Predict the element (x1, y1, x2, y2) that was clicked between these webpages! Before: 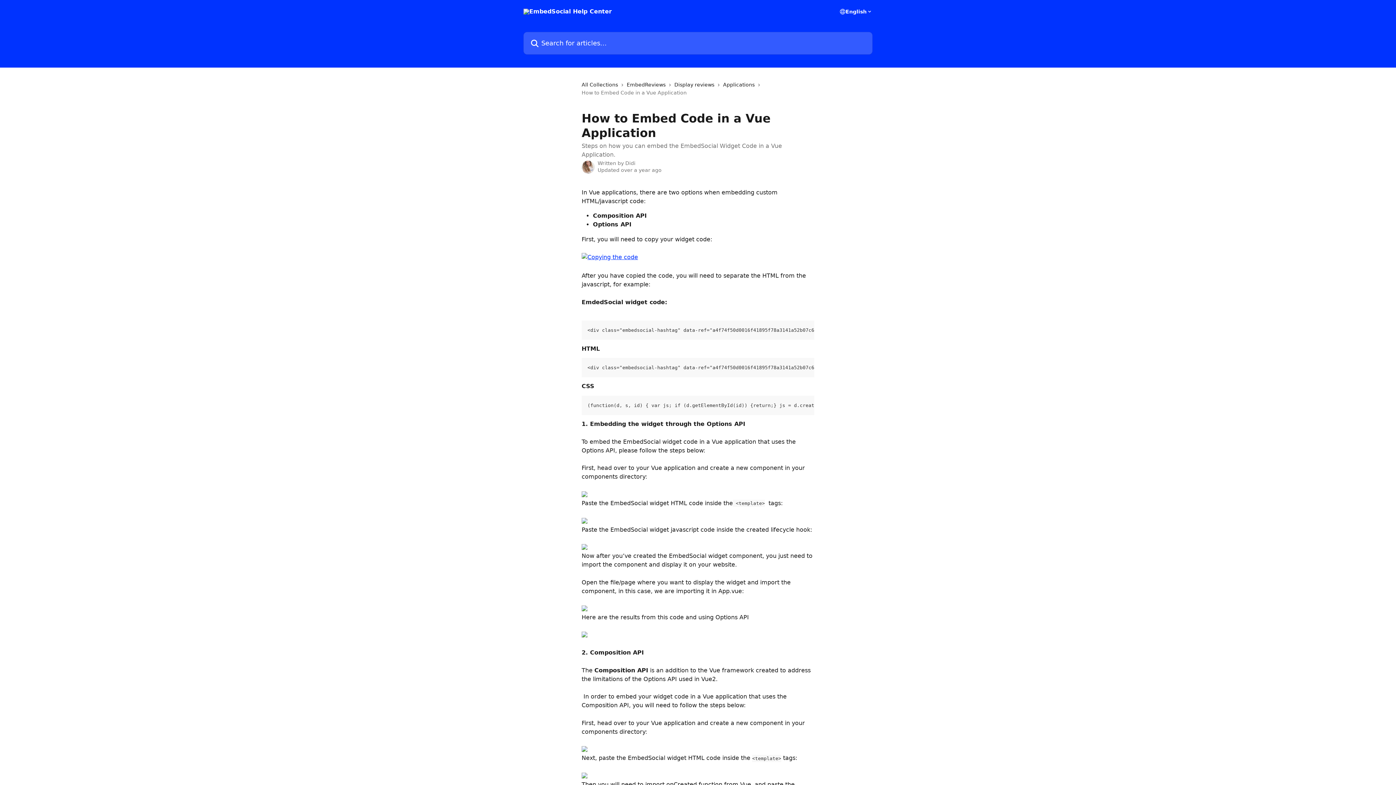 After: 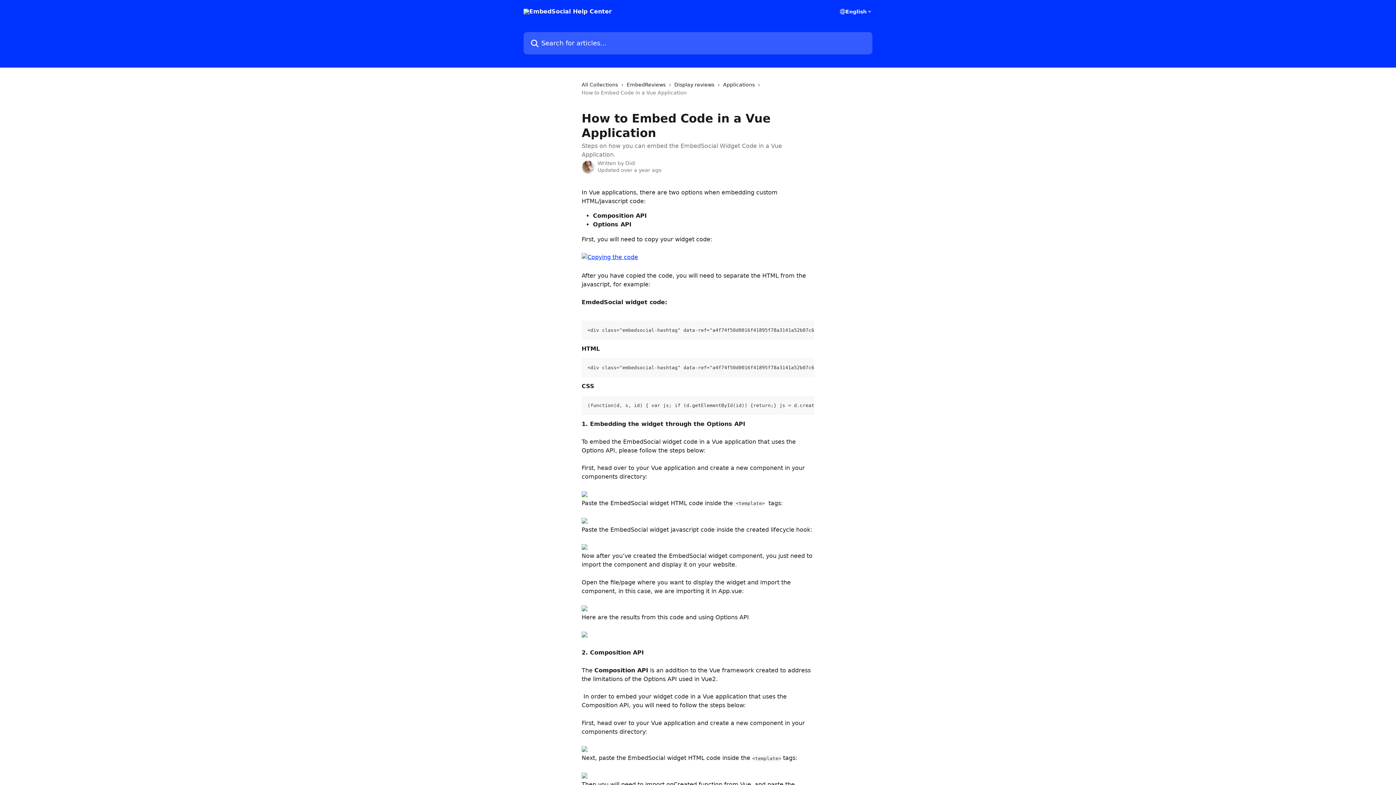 Action: bbox: (581, 544, 587, 551)